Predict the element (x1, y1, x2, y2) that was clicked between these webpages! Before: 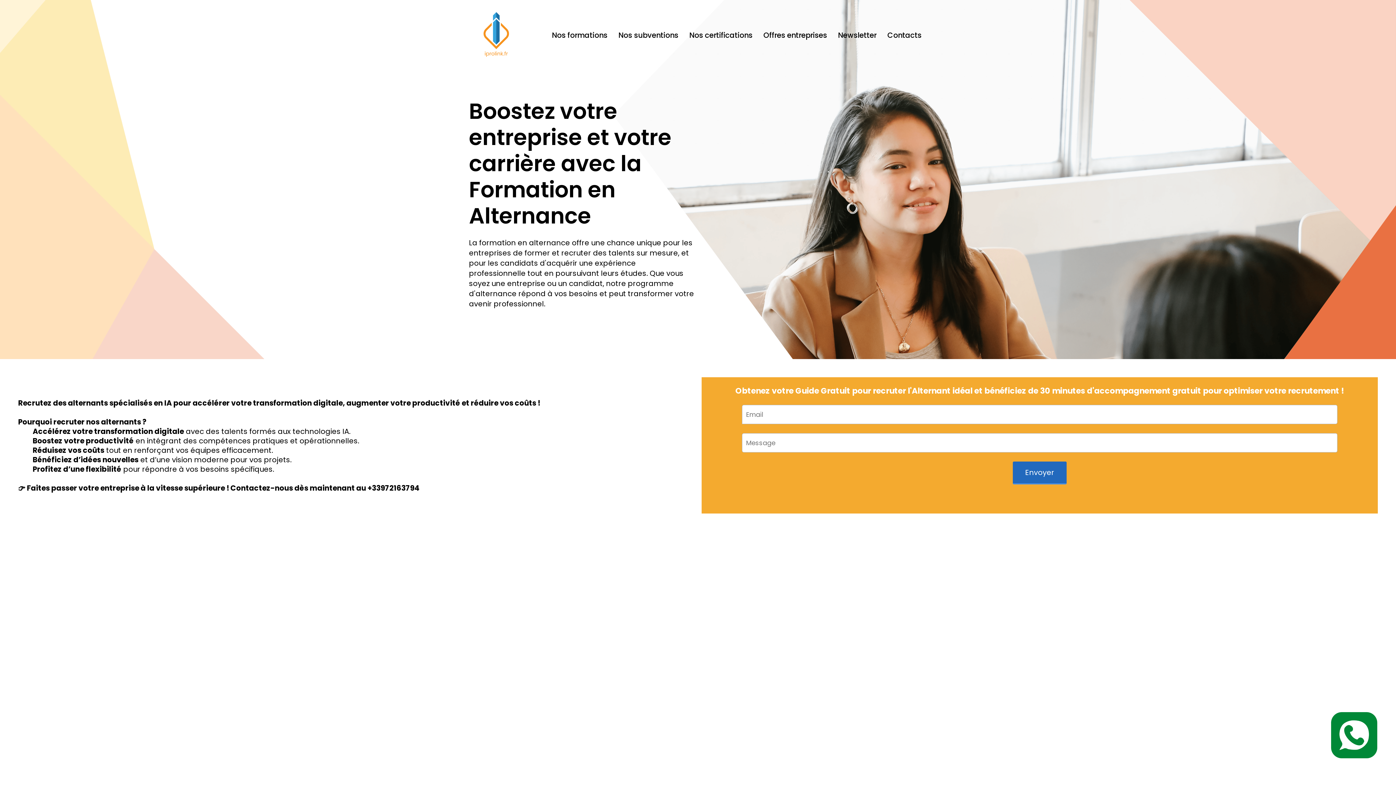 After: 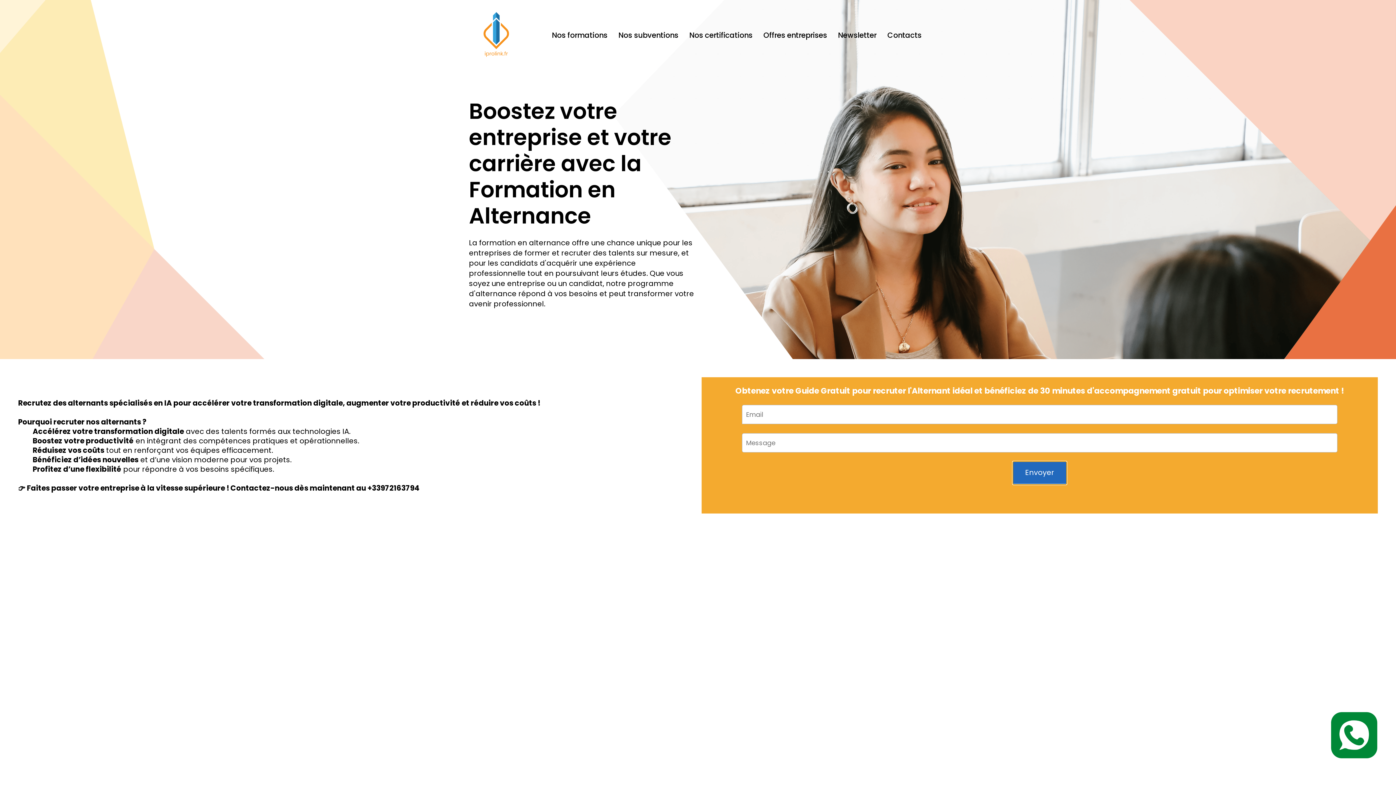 Action: label: Envoyer bbox: (1013, 461, 1066, 484)